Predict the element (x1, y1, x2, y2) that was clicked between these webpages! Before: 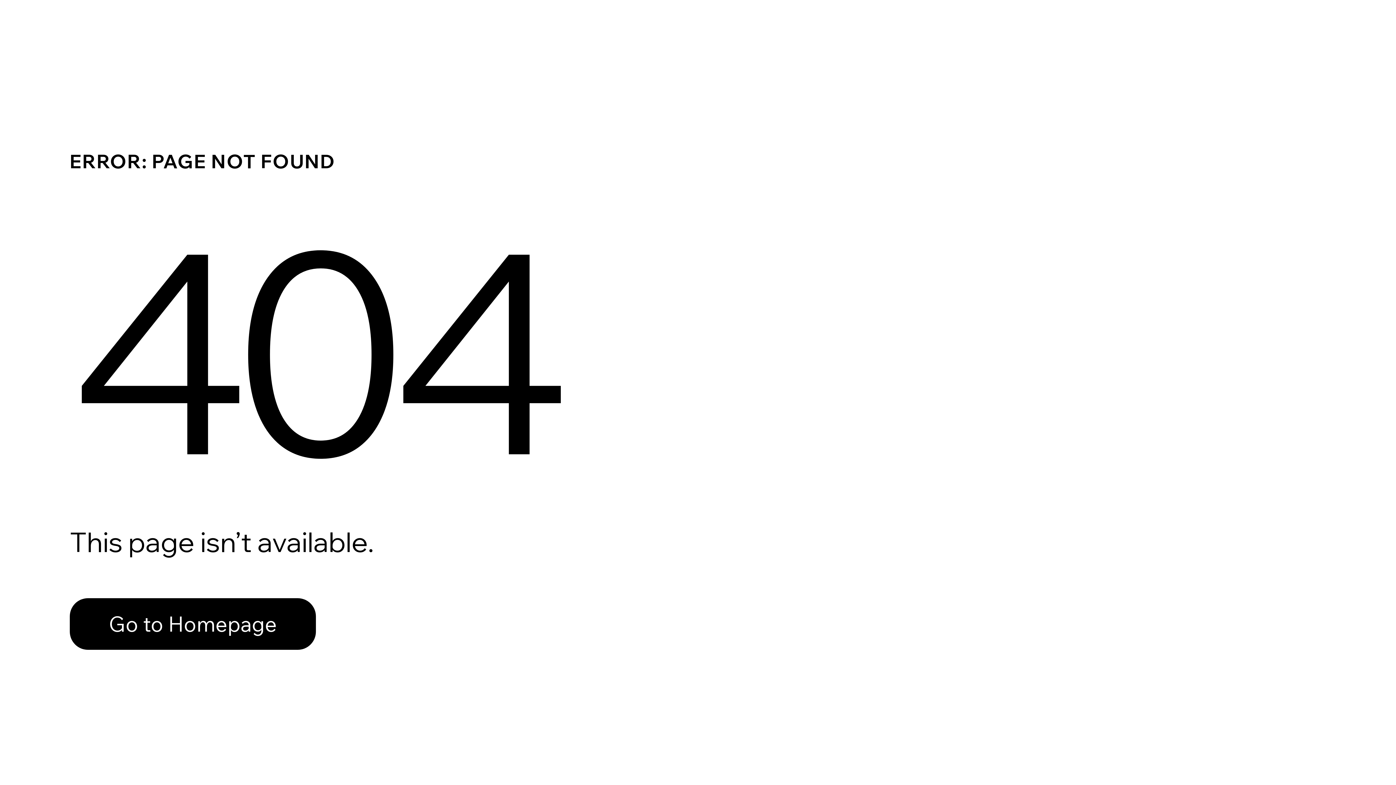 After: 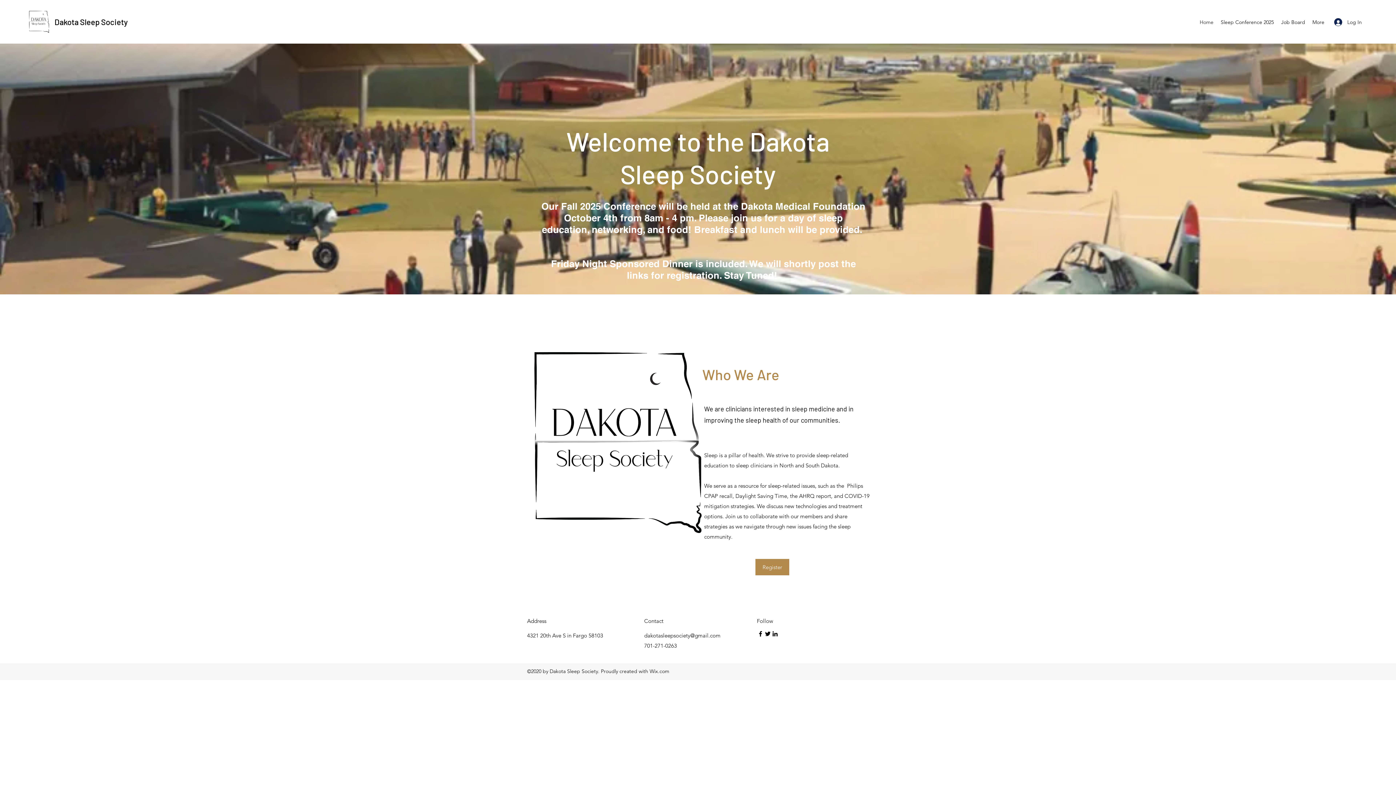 Action: label: Go to Homepage bbox: (69, 582, 768, 659)